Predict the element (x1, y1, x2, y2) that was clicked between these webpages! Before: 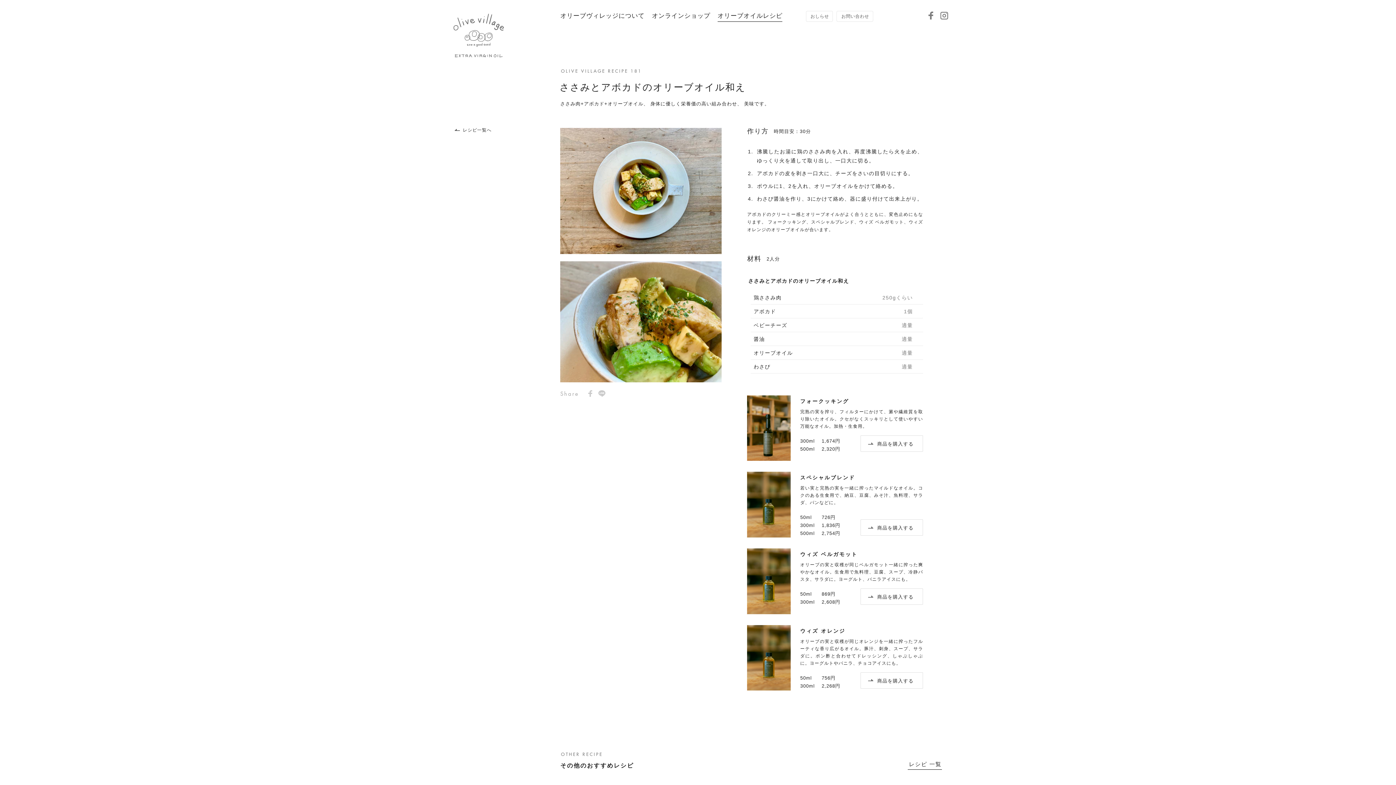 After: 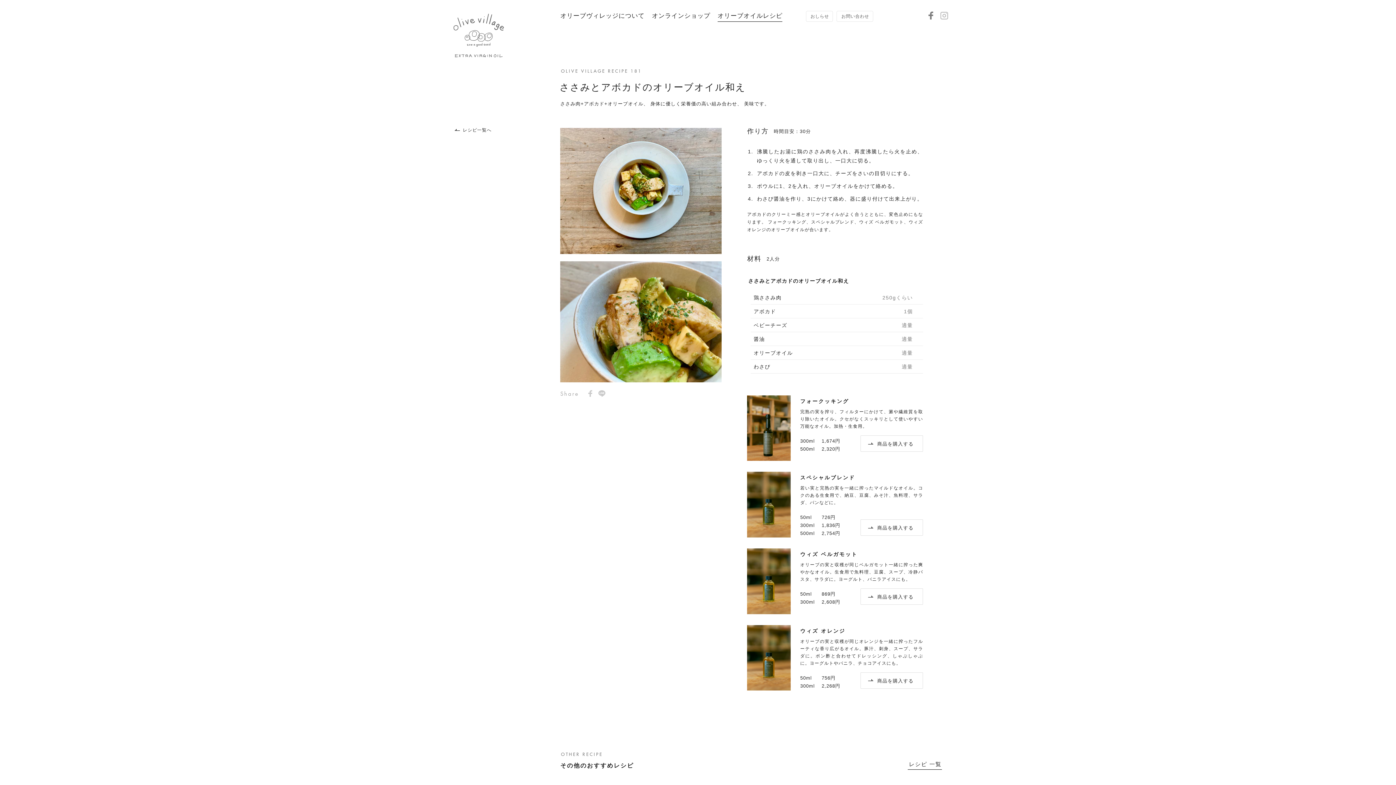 Action: bbox: (937, 8, 950, 23)